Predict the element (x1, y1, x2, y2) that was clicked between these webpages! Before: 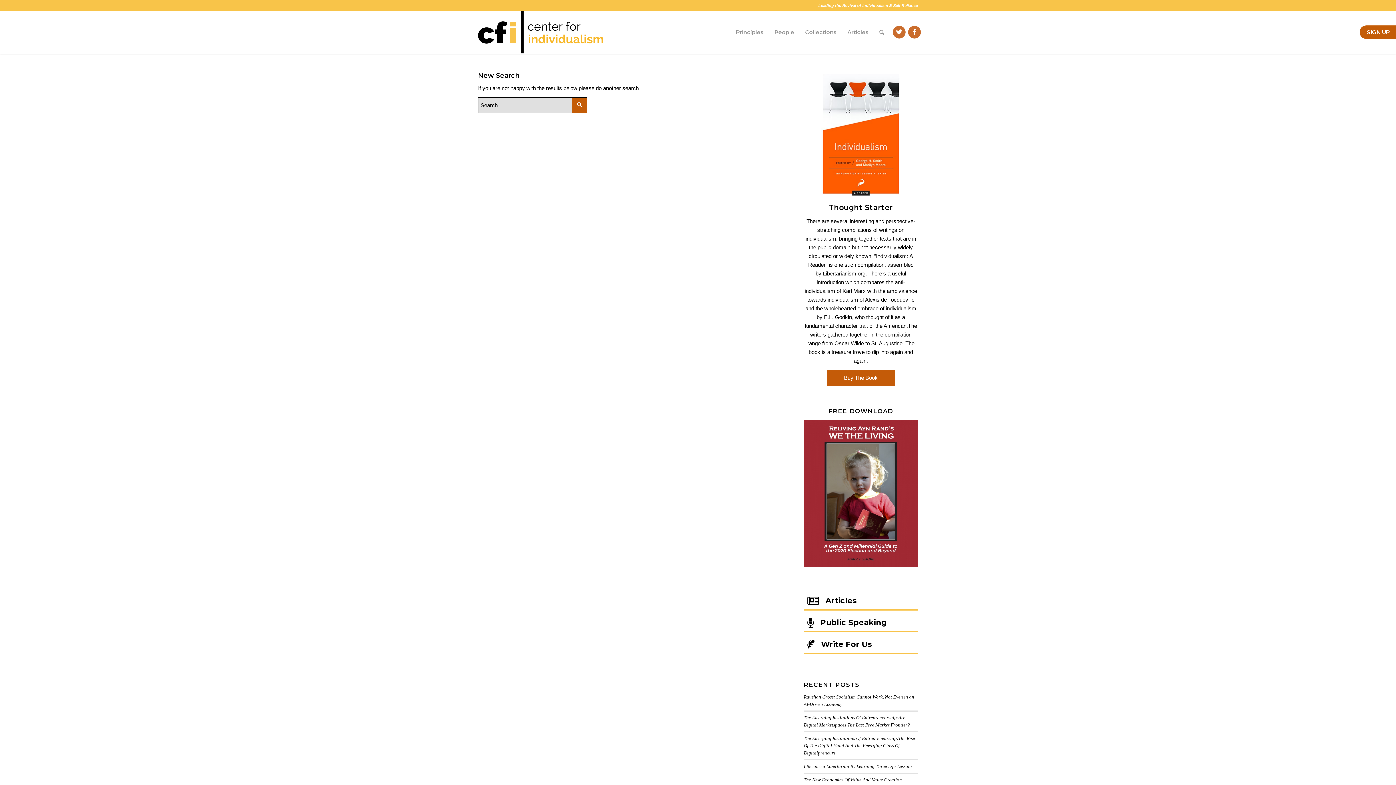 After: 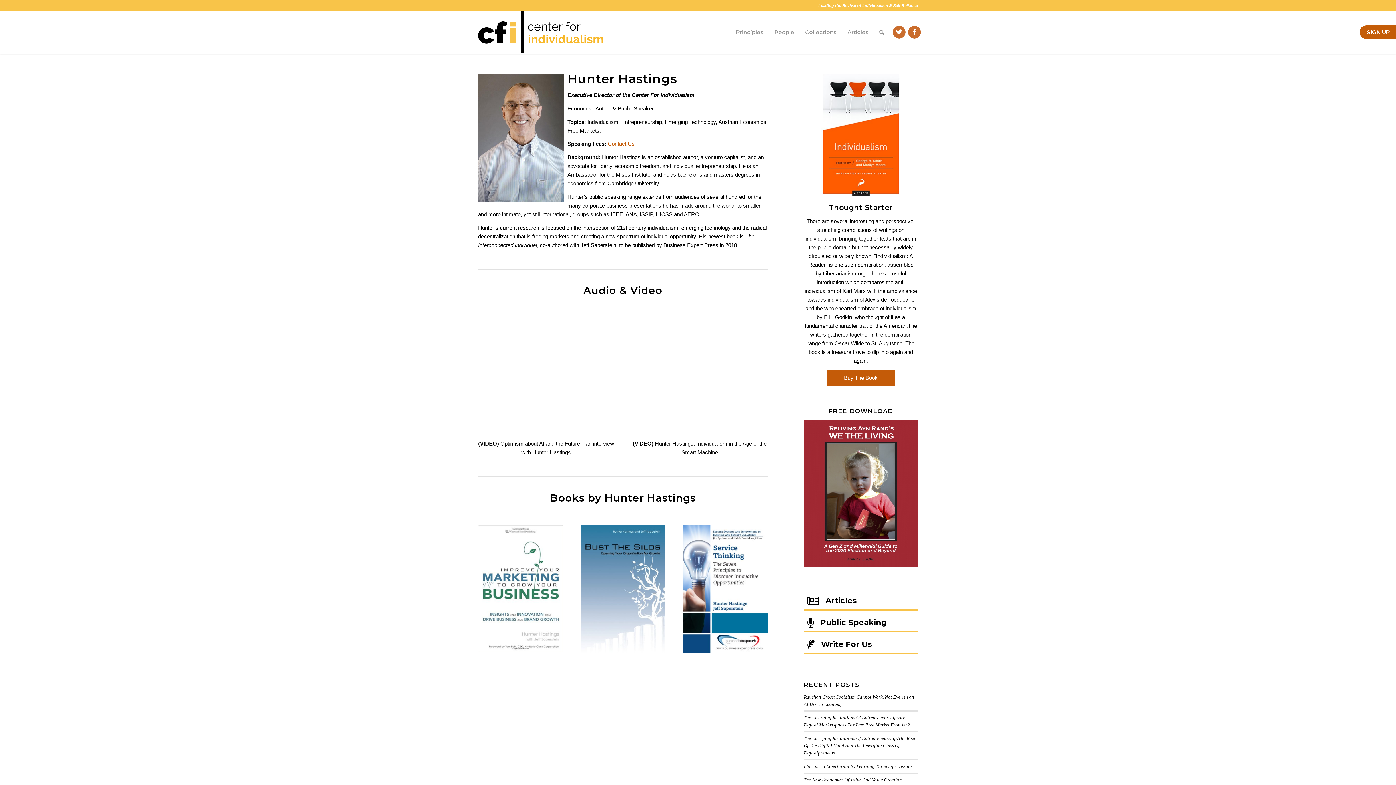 Action: label: Public Speaking bbox: (804, 616, 918, 632)